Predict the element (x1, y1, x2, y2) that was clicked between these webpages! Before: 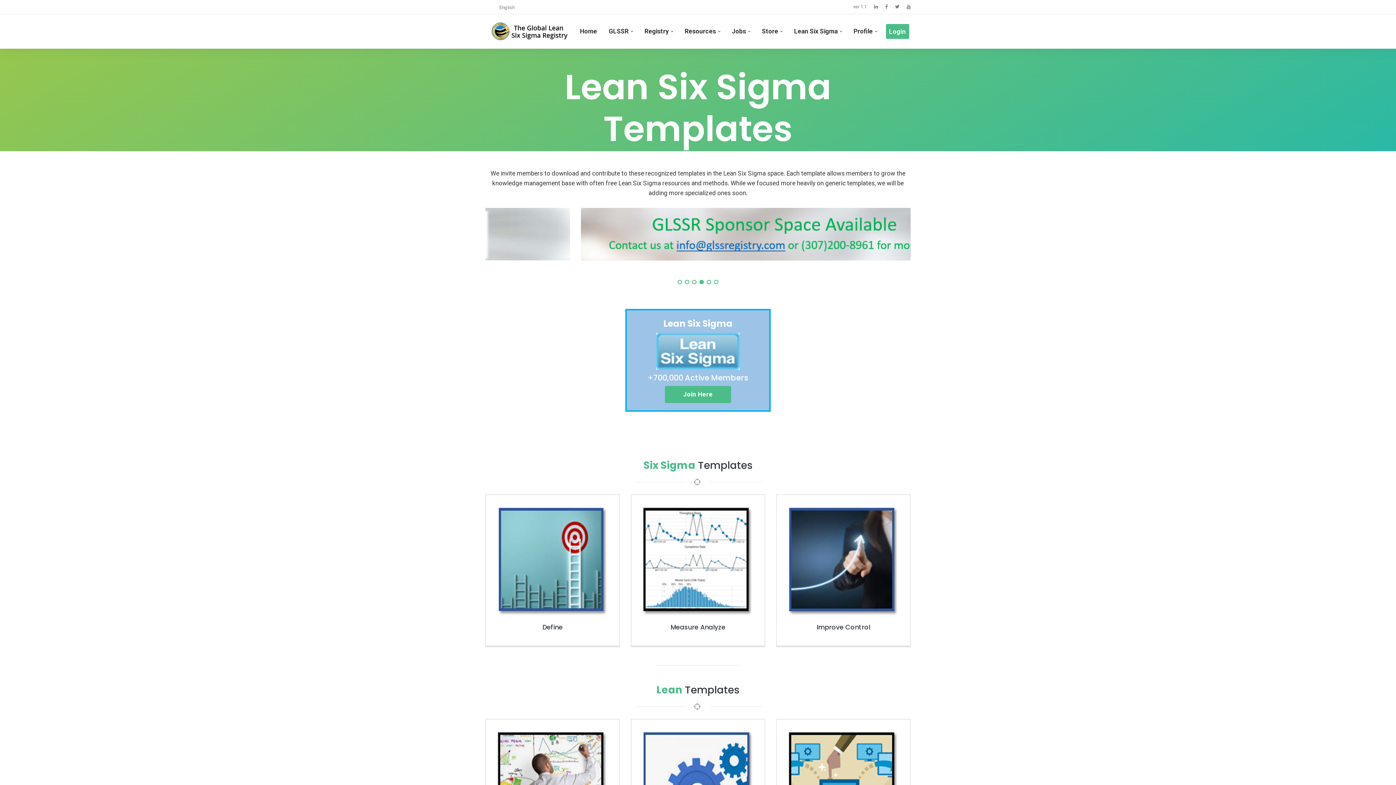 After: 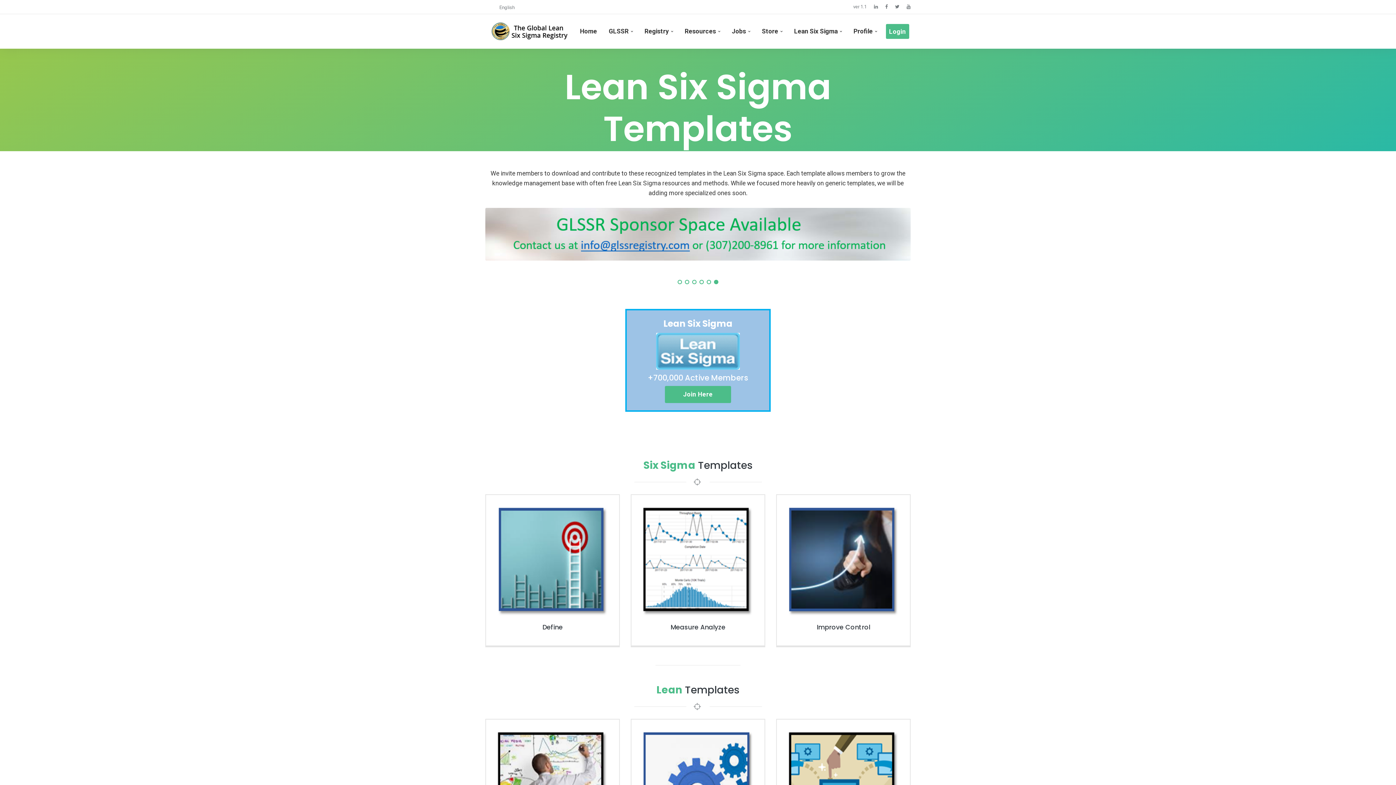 Action: bbox: (712, 280, 720, 284)